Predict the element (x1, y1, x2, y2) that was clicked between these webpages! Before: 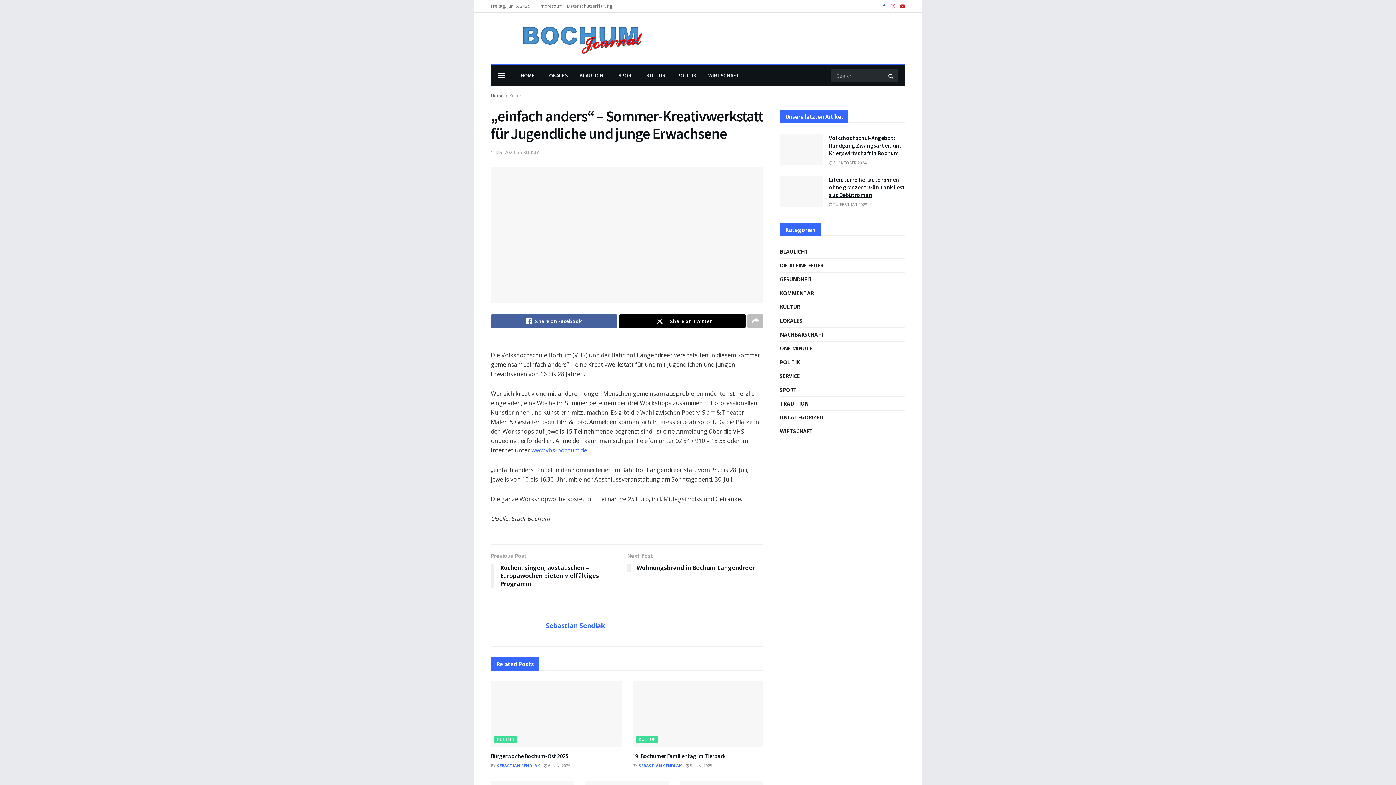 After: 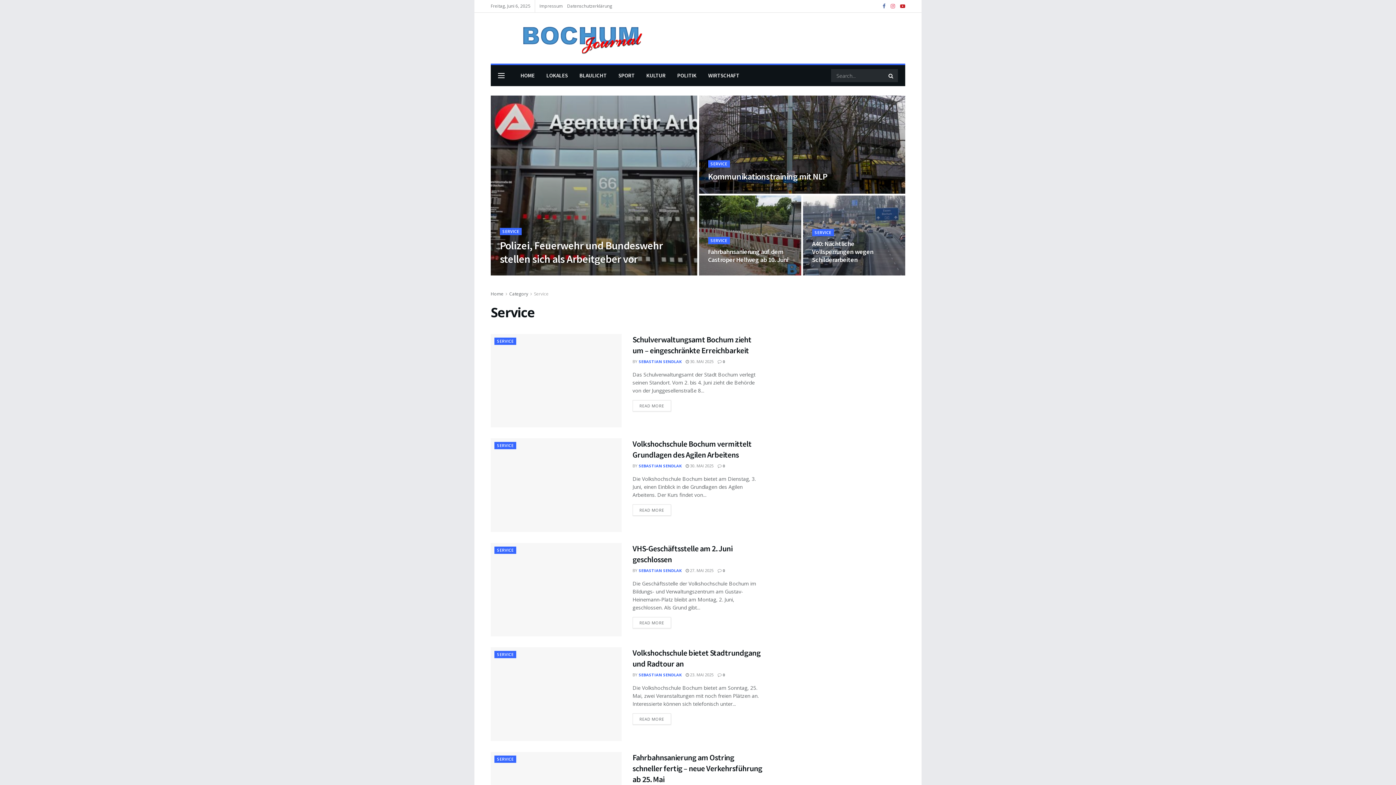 Action: bbox: (780, 371, 800, 380) label: SERVICE